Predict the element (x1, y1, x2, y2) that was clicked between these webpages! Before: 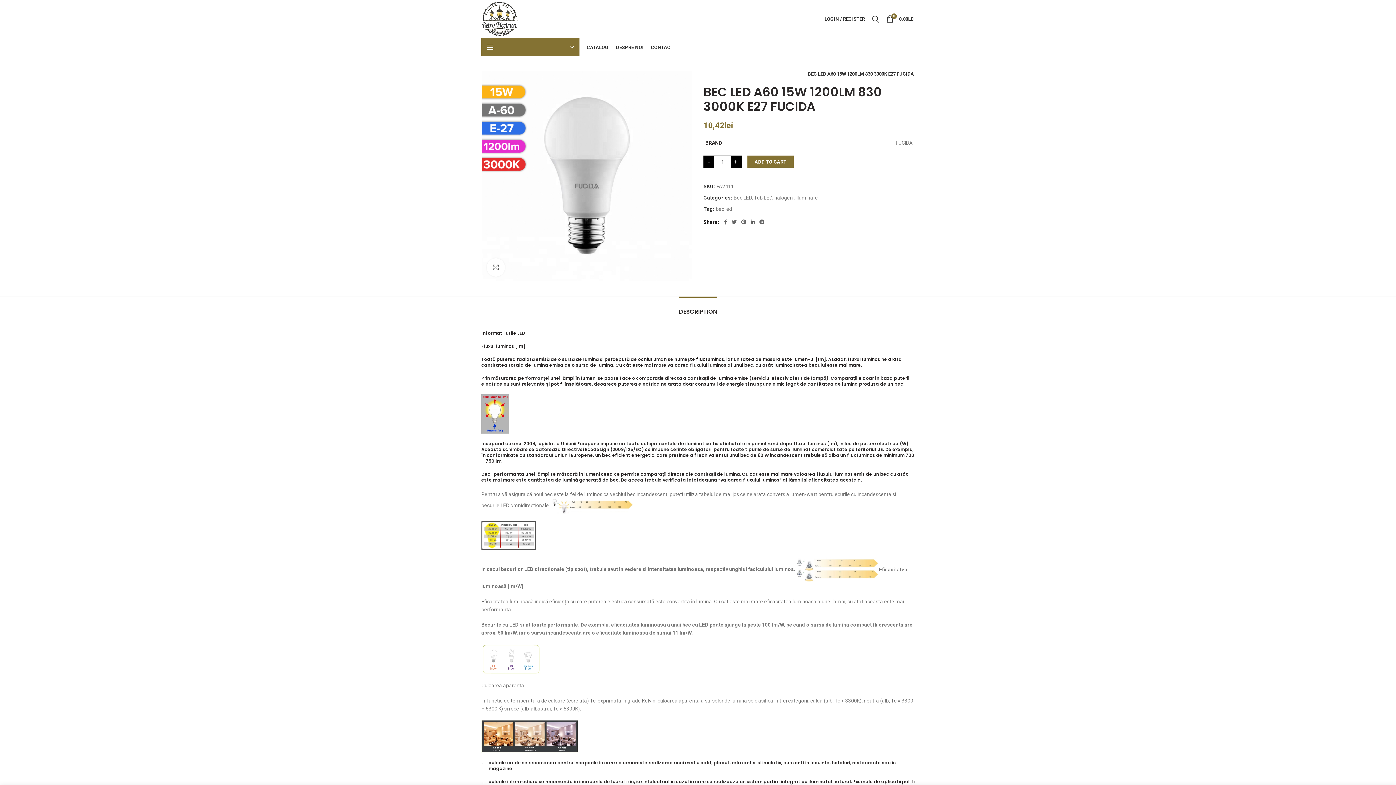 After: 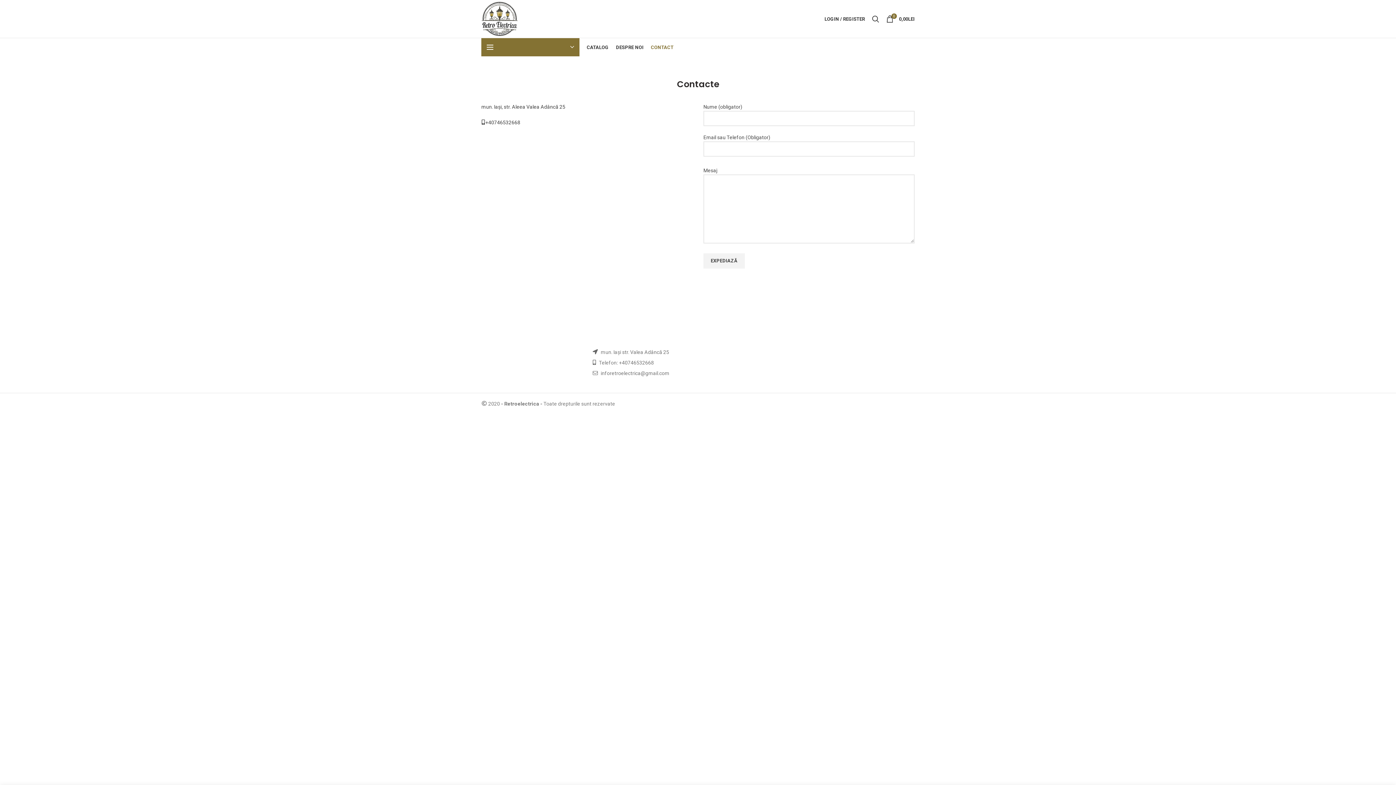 Action: label: CONTACT bbox: (647, 38, 677, 56)